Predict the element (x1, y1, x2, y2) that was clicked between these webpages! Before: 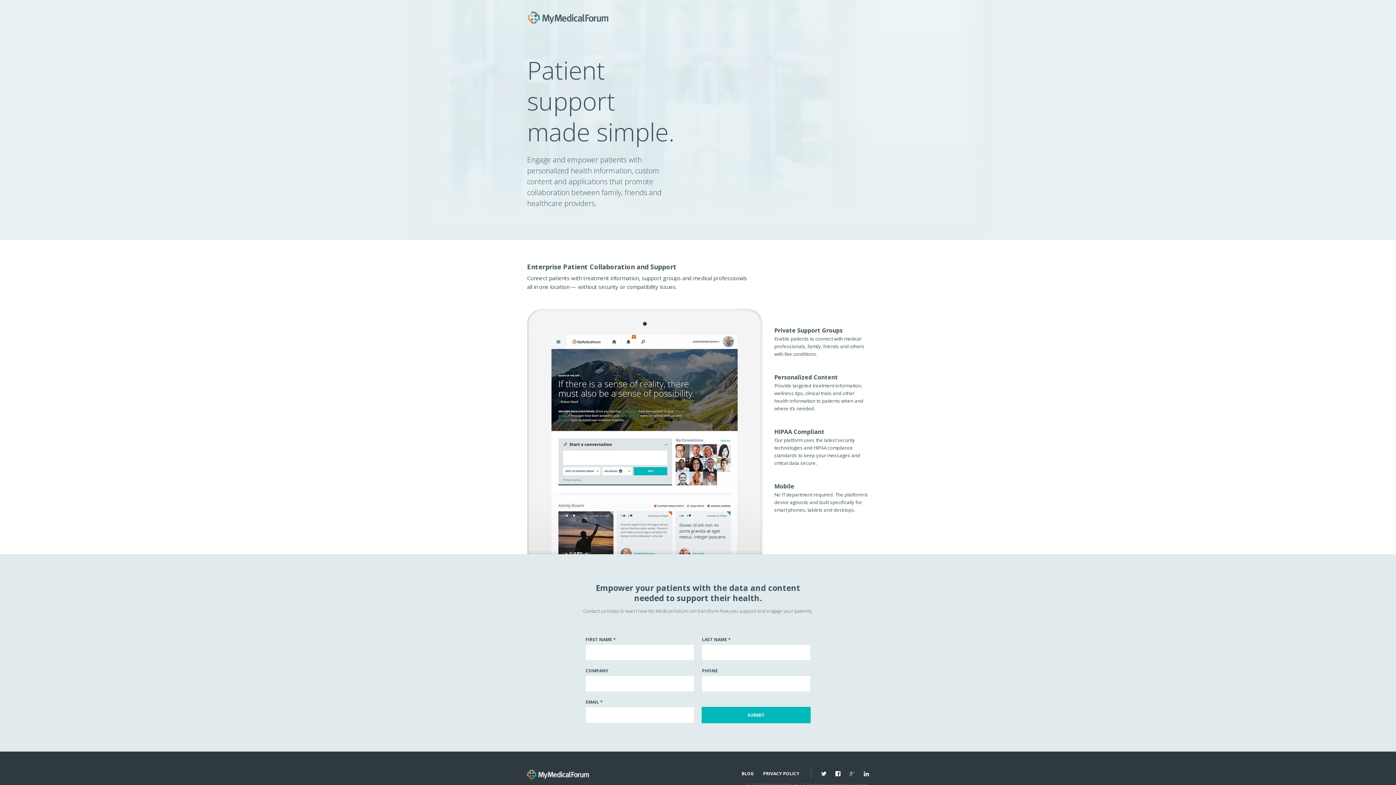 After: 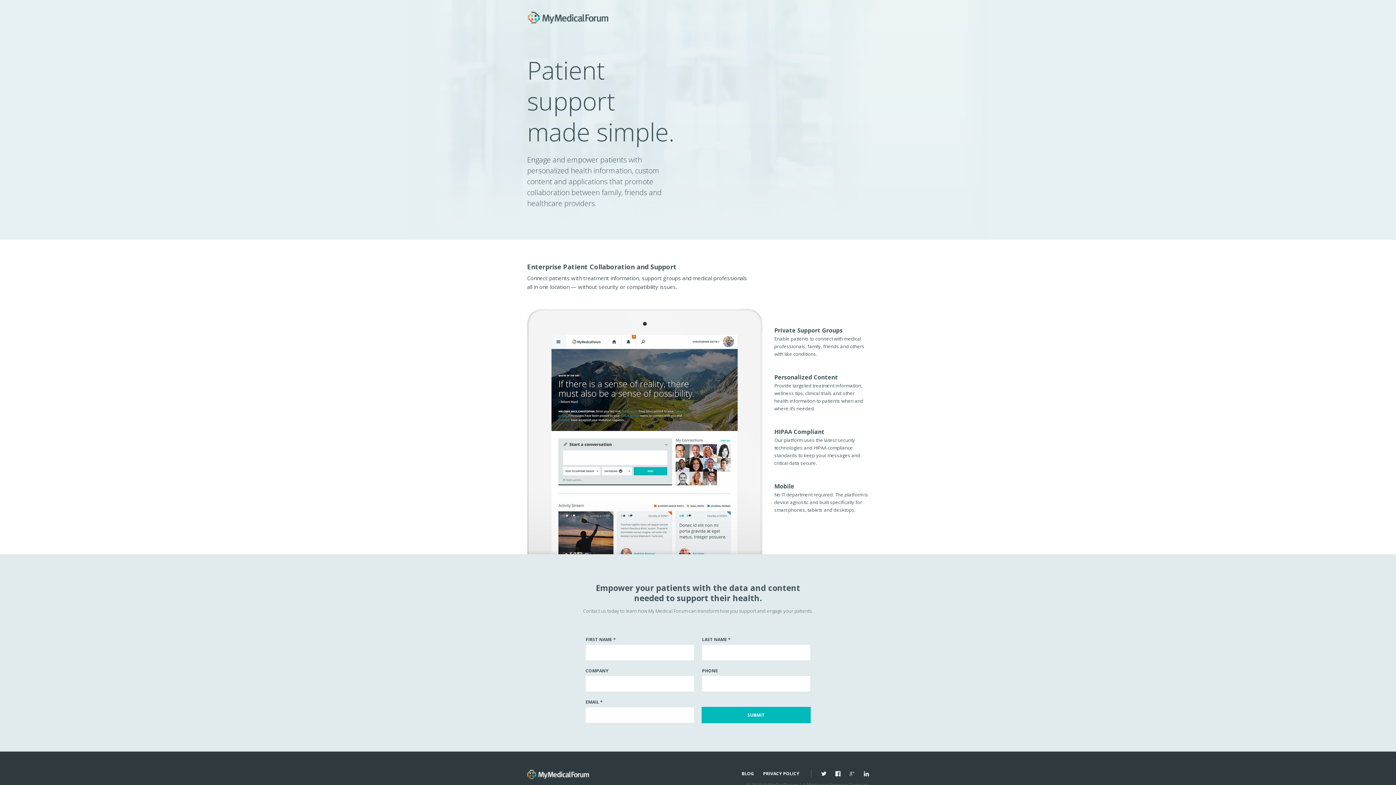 Action: bbox: (527, 770, 589, 779) label: My Medical Forum